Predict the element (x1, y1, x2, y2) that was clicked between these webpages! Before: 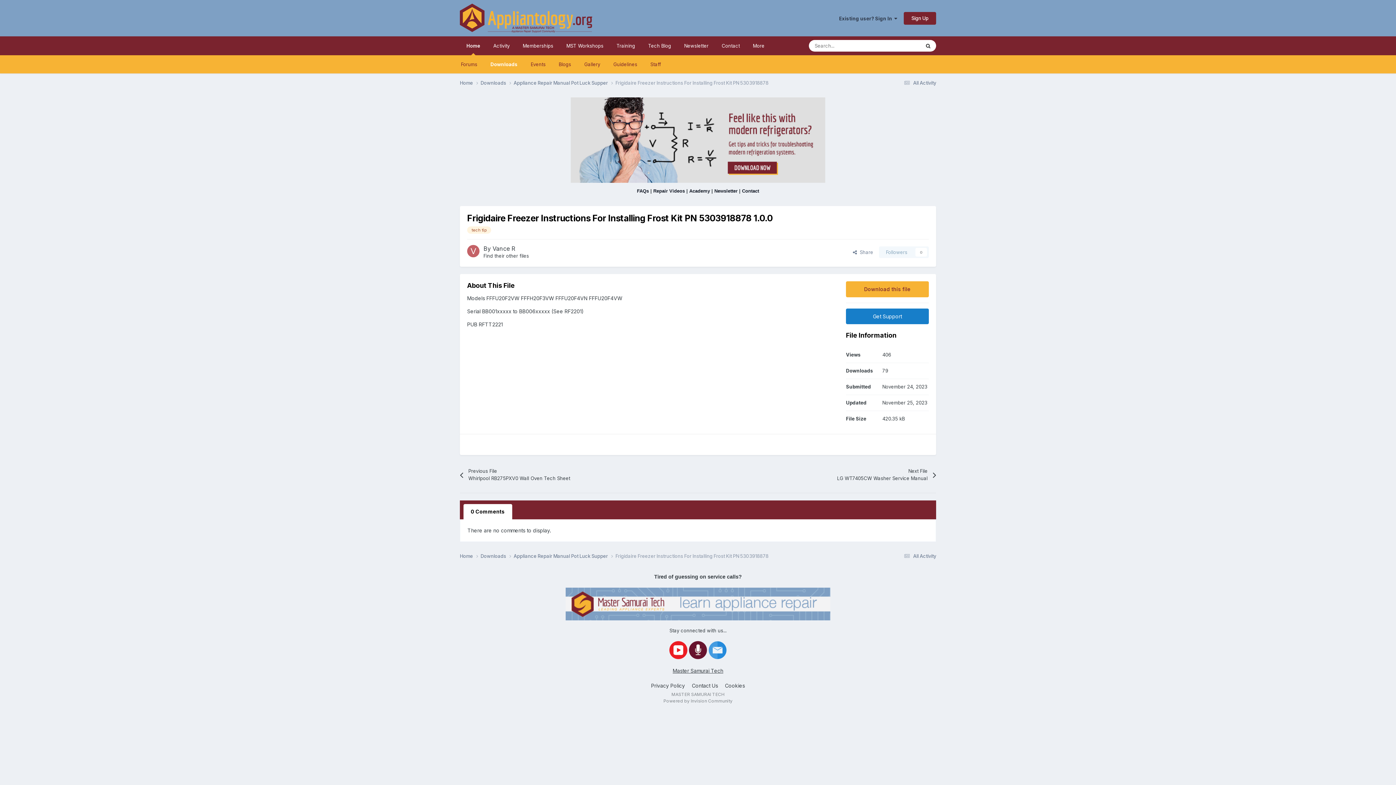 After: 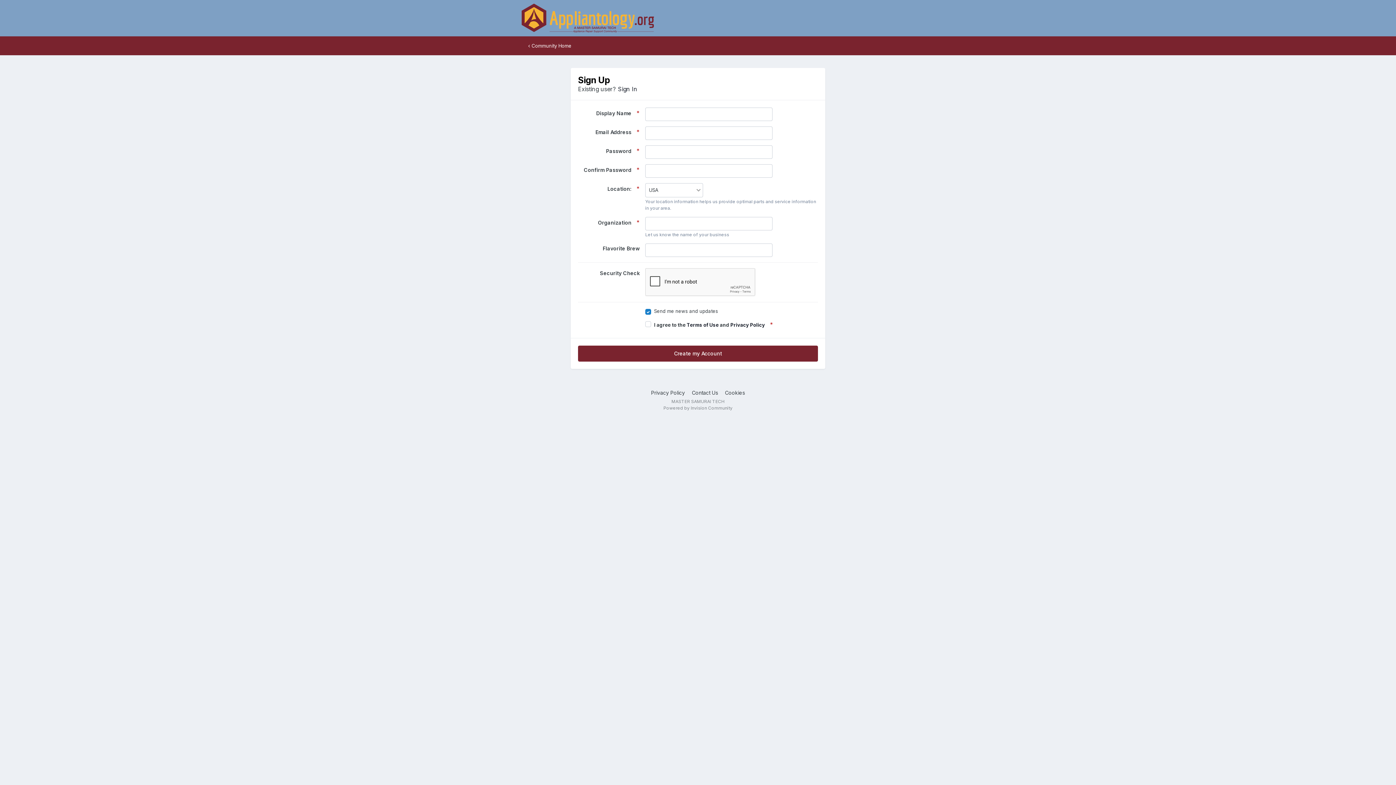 Action: bbox: (904, 11, 936, 24) label: Sign Up